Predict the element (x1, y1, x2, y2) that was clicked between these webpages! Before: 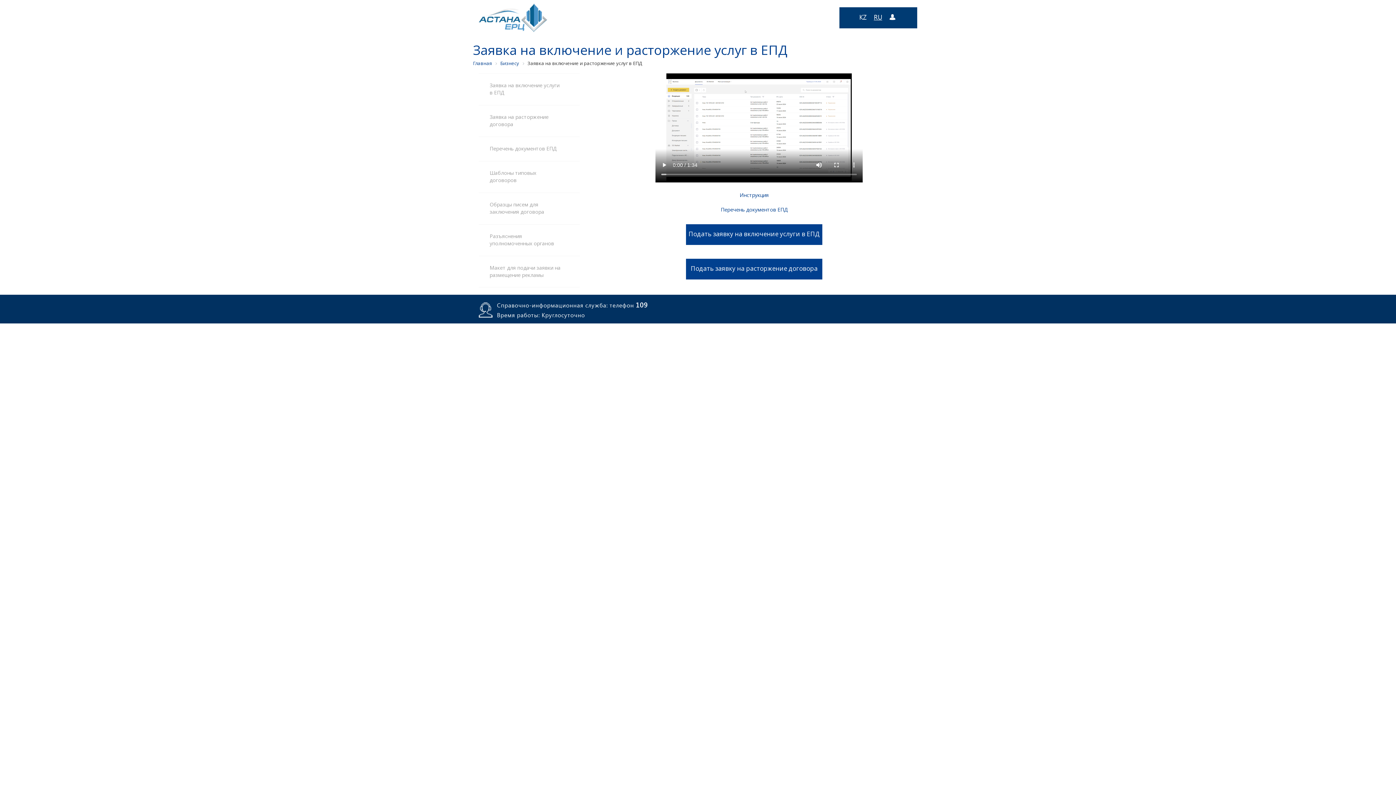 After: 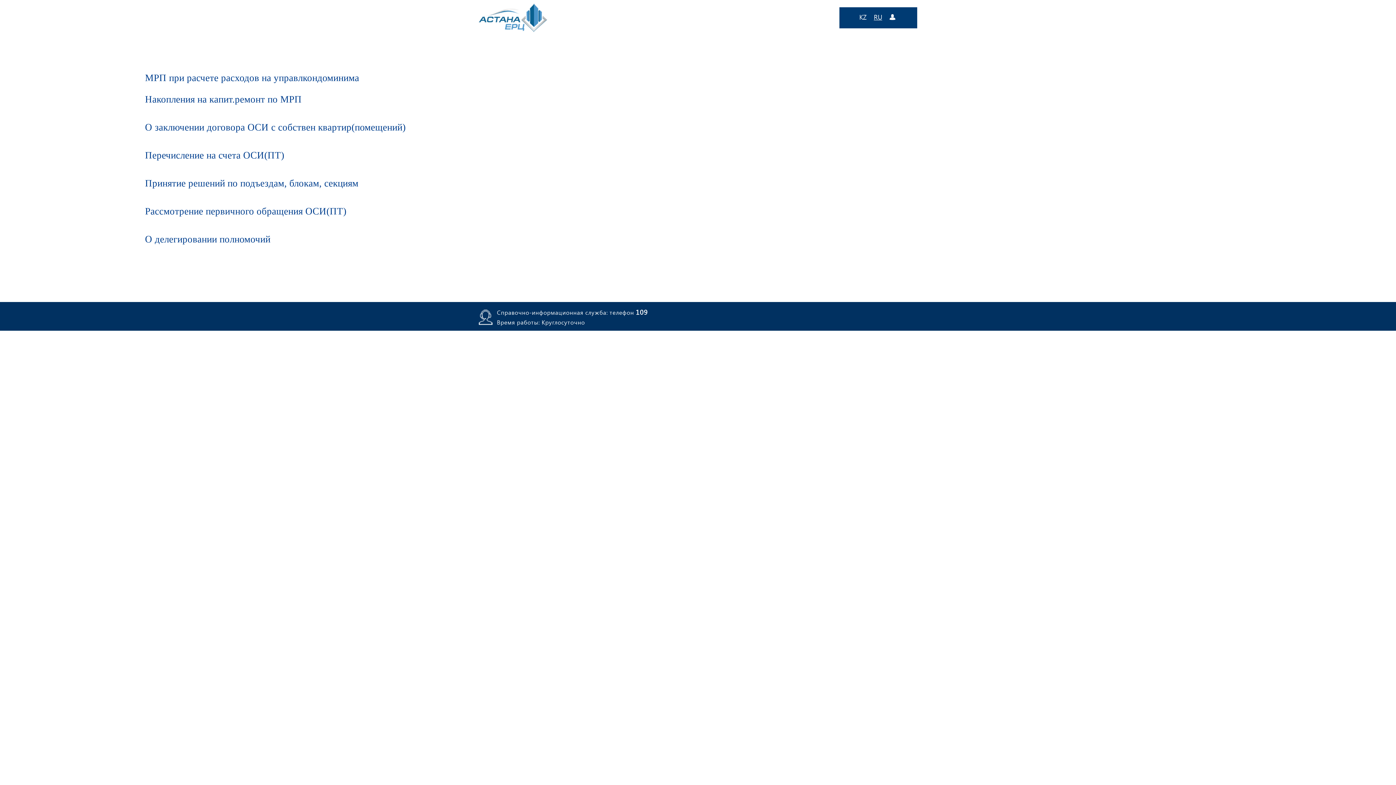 Action: bbox: (478, 224, 579, 255) label: Разъяснения уполномоченных органов